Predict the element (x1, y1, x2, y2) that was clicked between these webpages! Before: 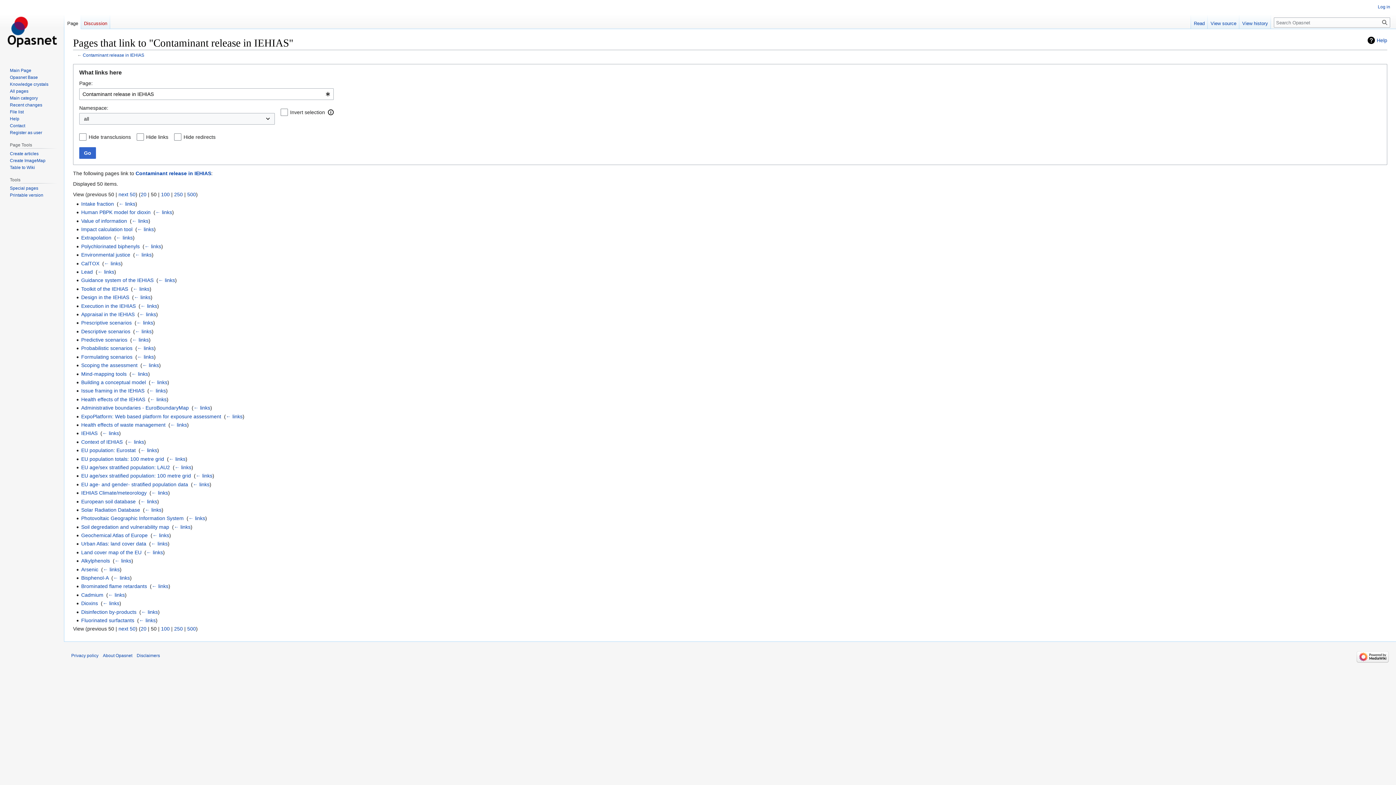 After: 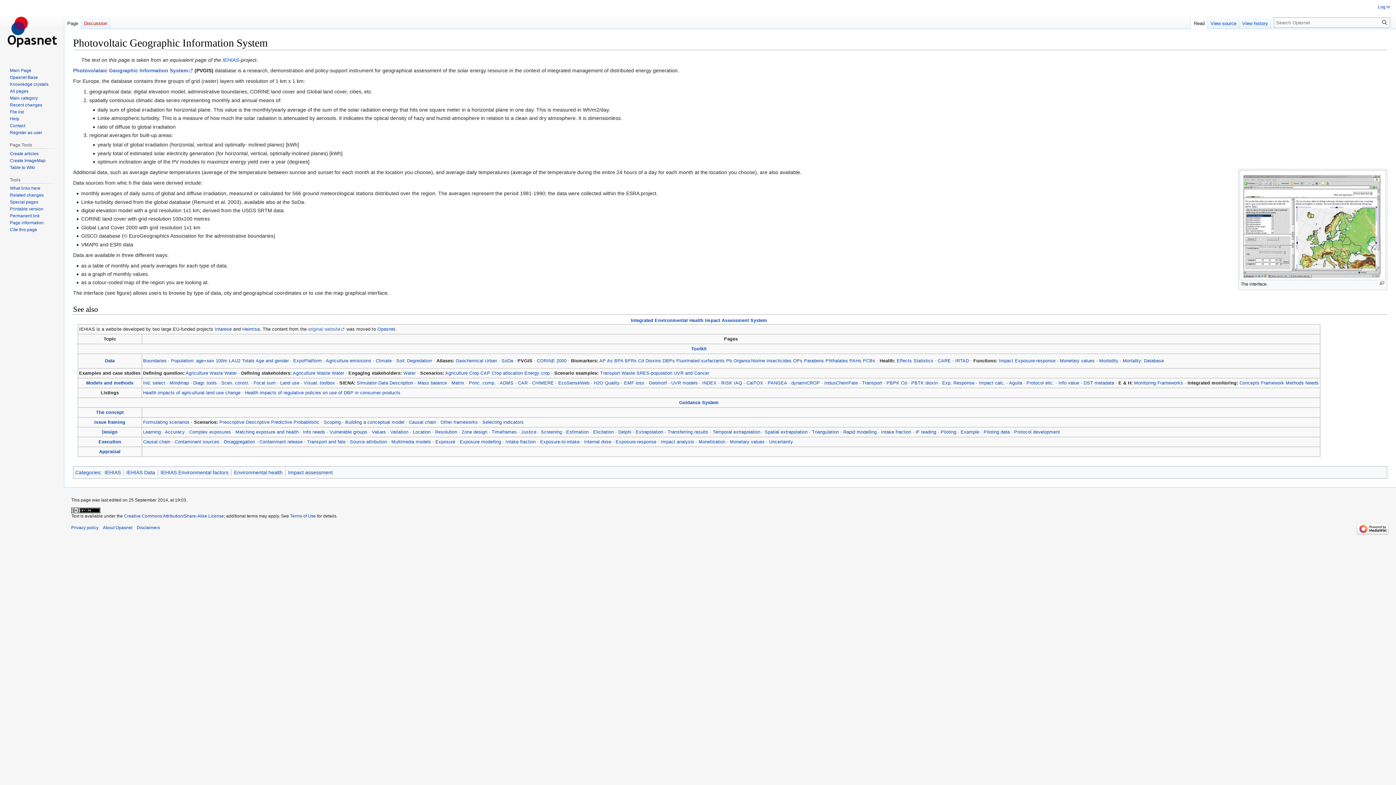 Action: bbox: (81, 515, 183, 521) label: Photovoltaic Geographic Information System